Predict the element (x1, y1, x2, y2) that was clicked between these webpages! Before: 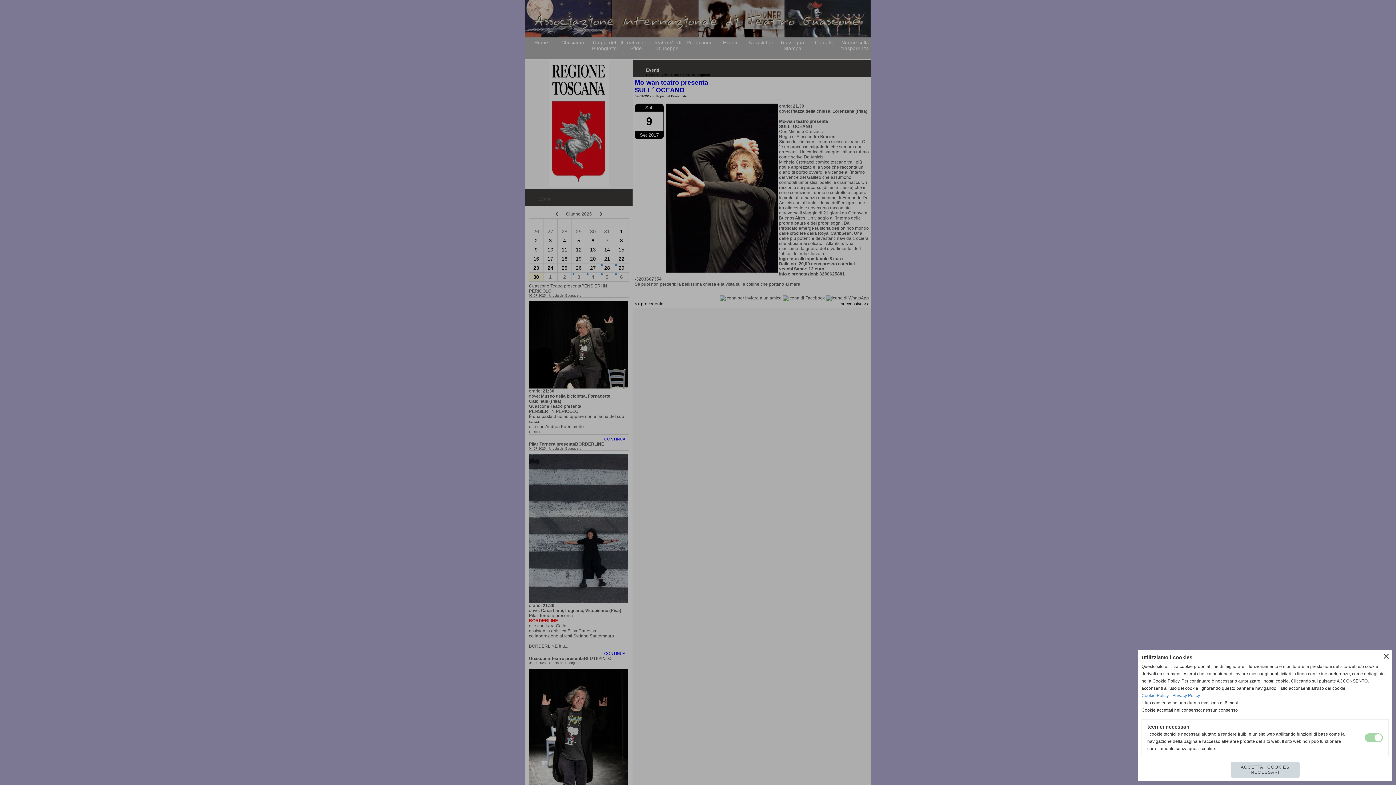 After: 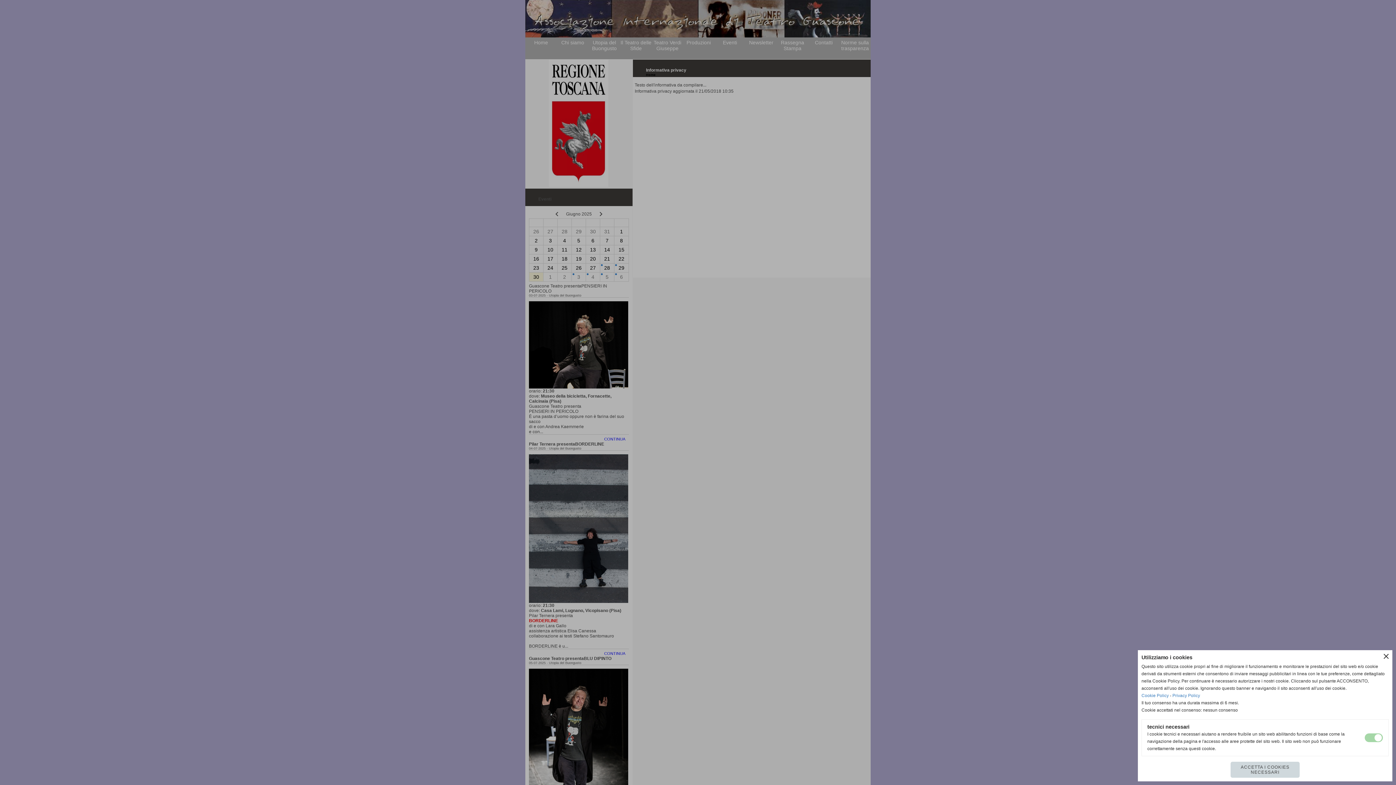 Action: label: Privacy Policy bbox: (1172, 693, 1200, 698)